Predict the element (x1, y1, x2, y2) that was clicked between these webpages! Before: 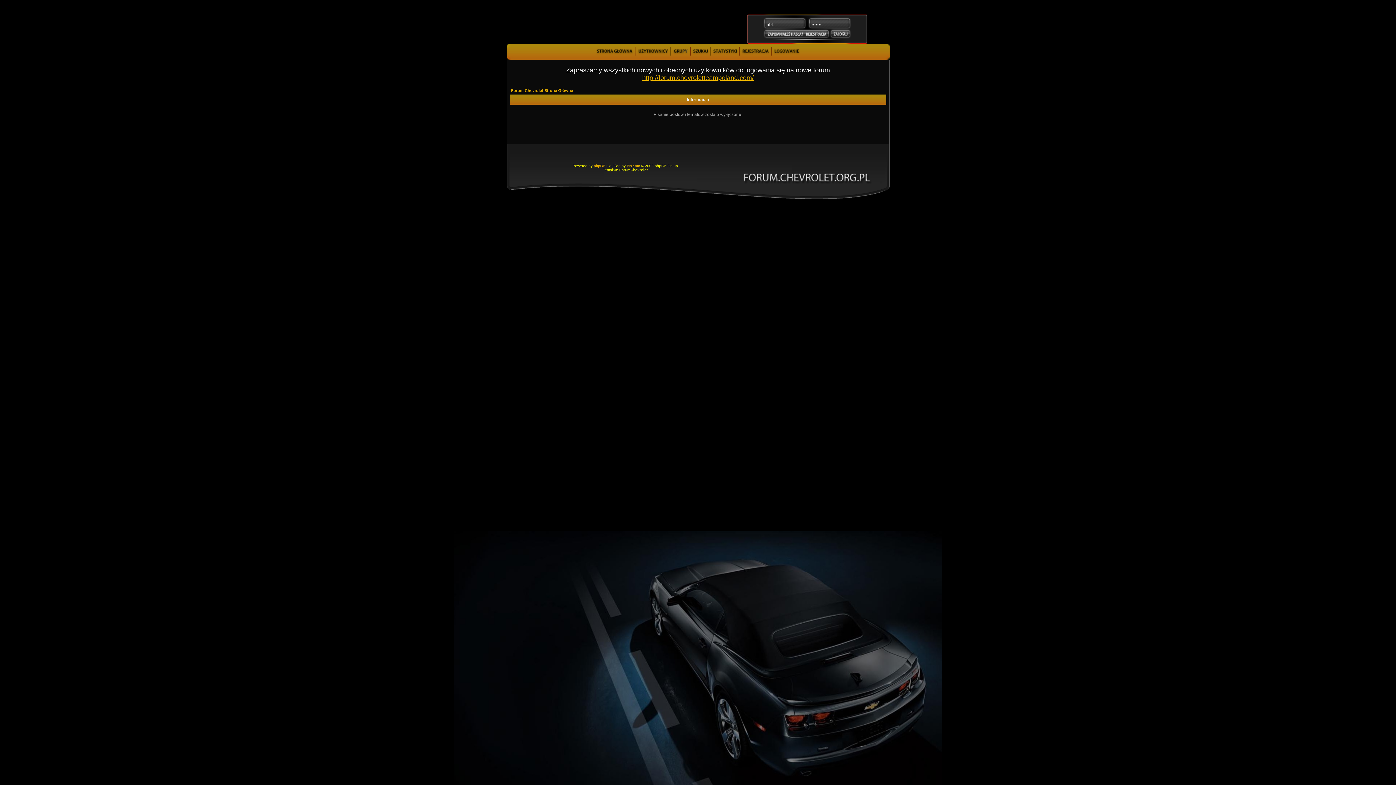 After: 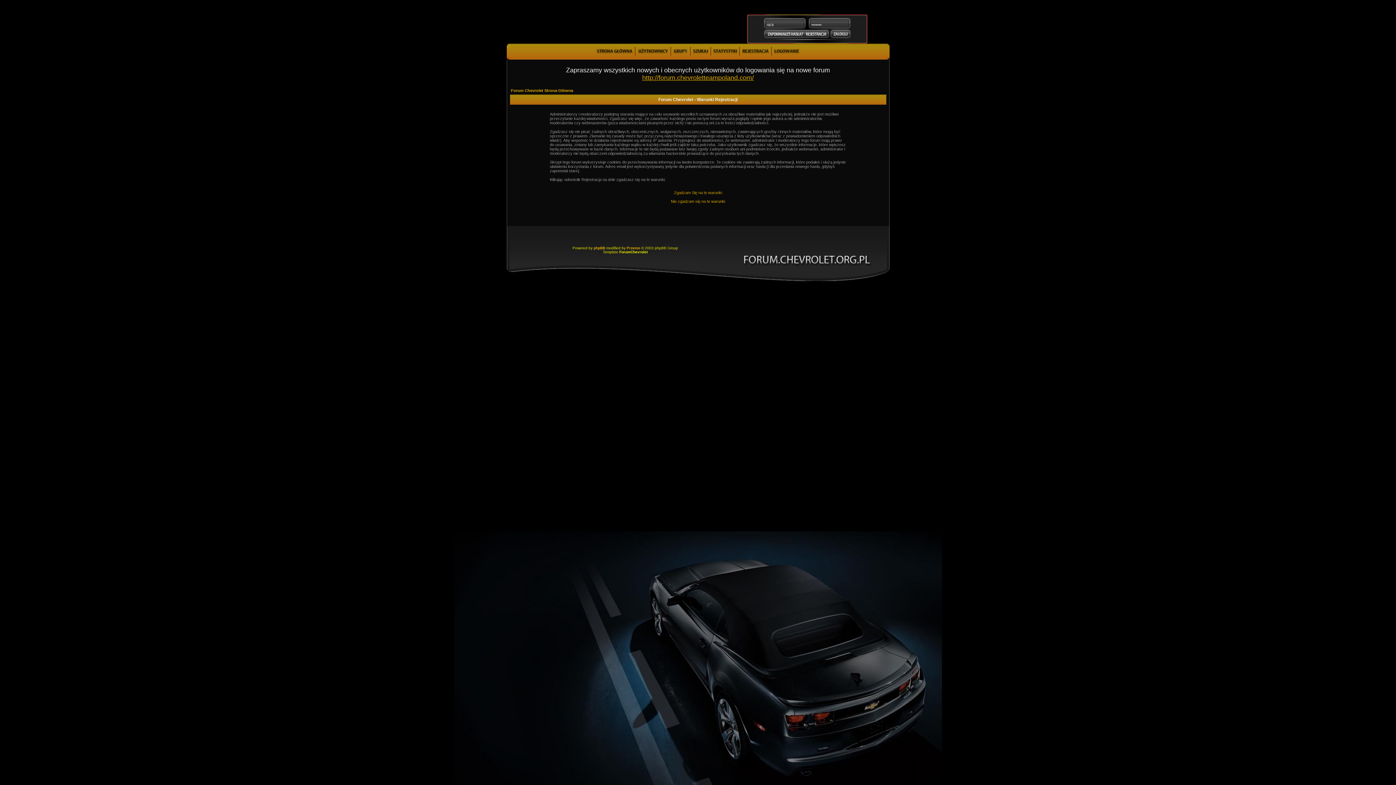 Action: bbox: (747, 30, 867, 38)